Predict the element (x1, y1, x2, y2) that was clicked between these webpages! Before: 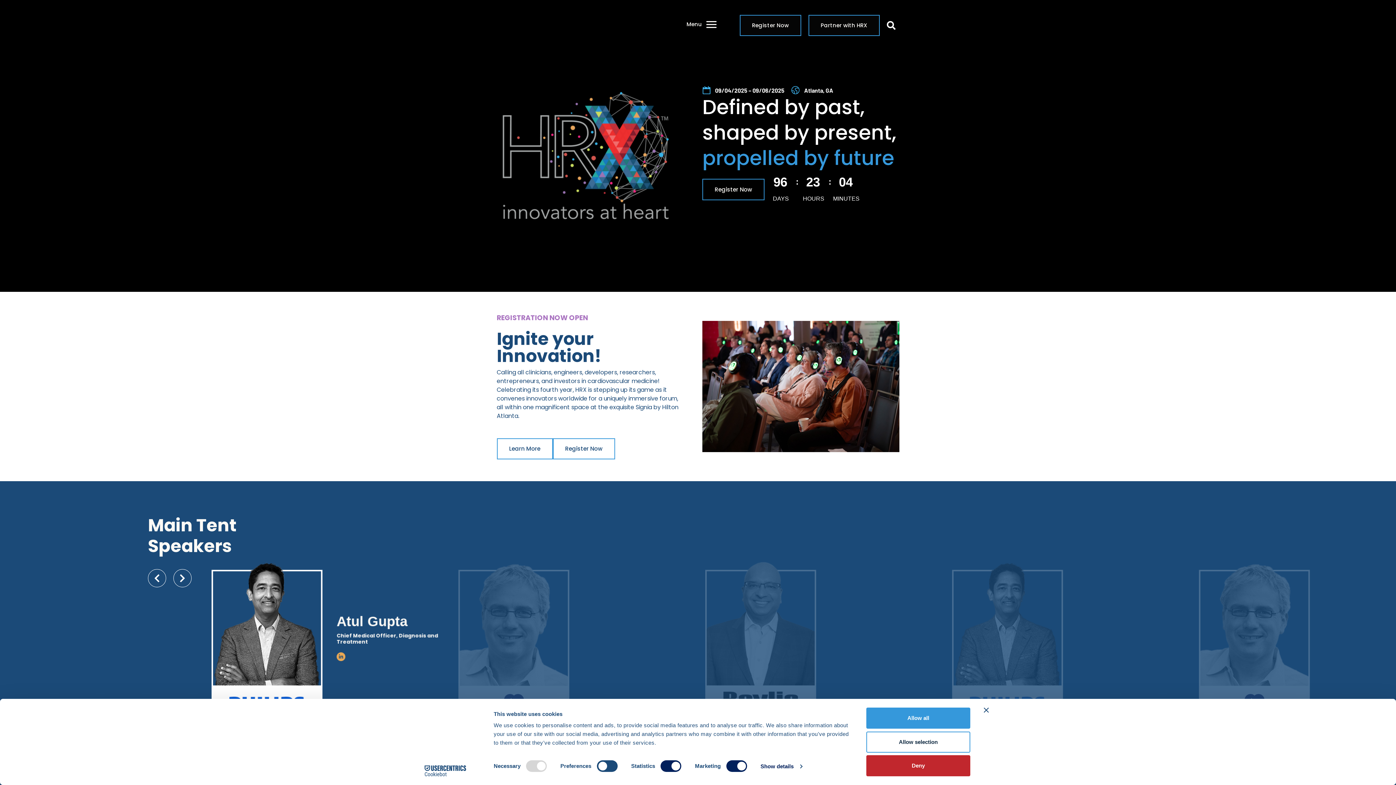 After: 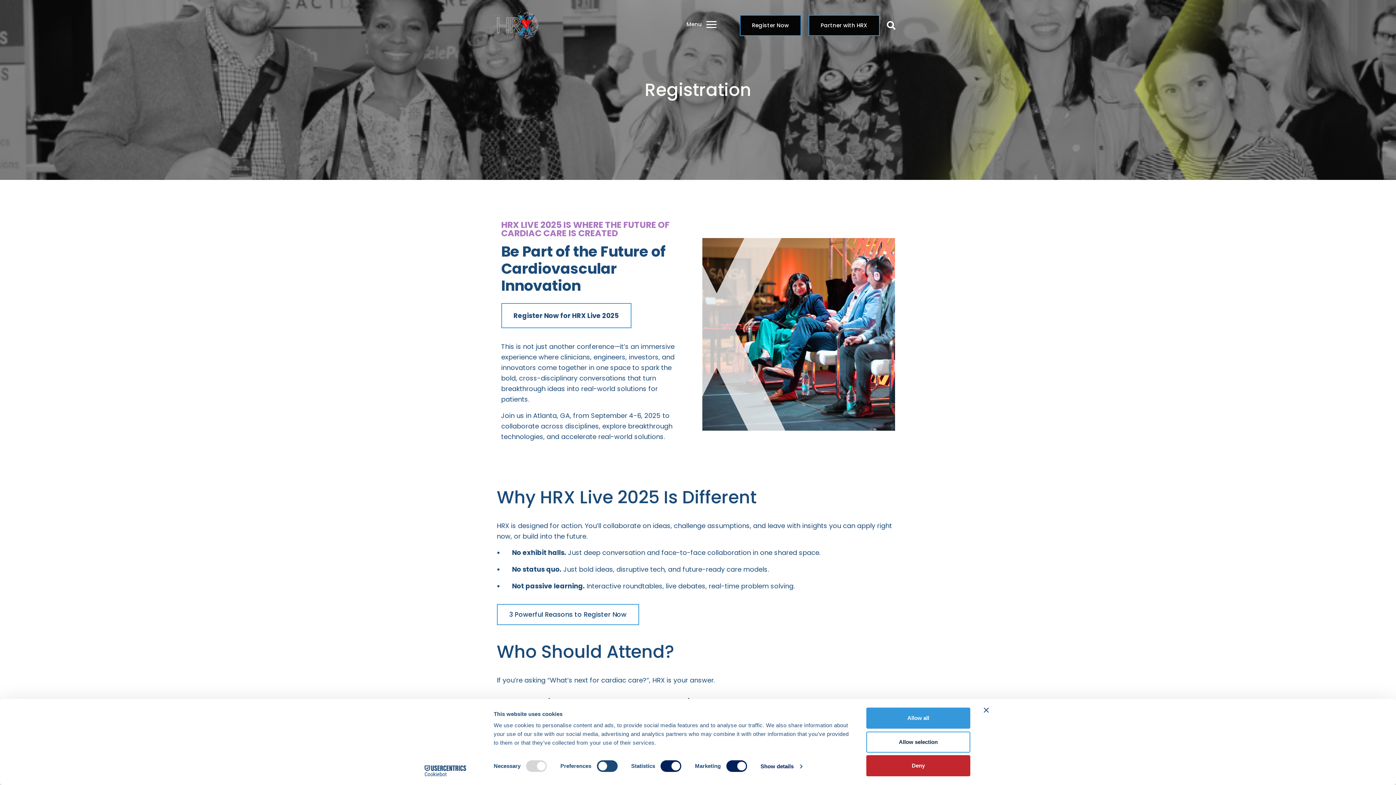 Action: bbox: (552, 438, 615, 459) label: Register Now